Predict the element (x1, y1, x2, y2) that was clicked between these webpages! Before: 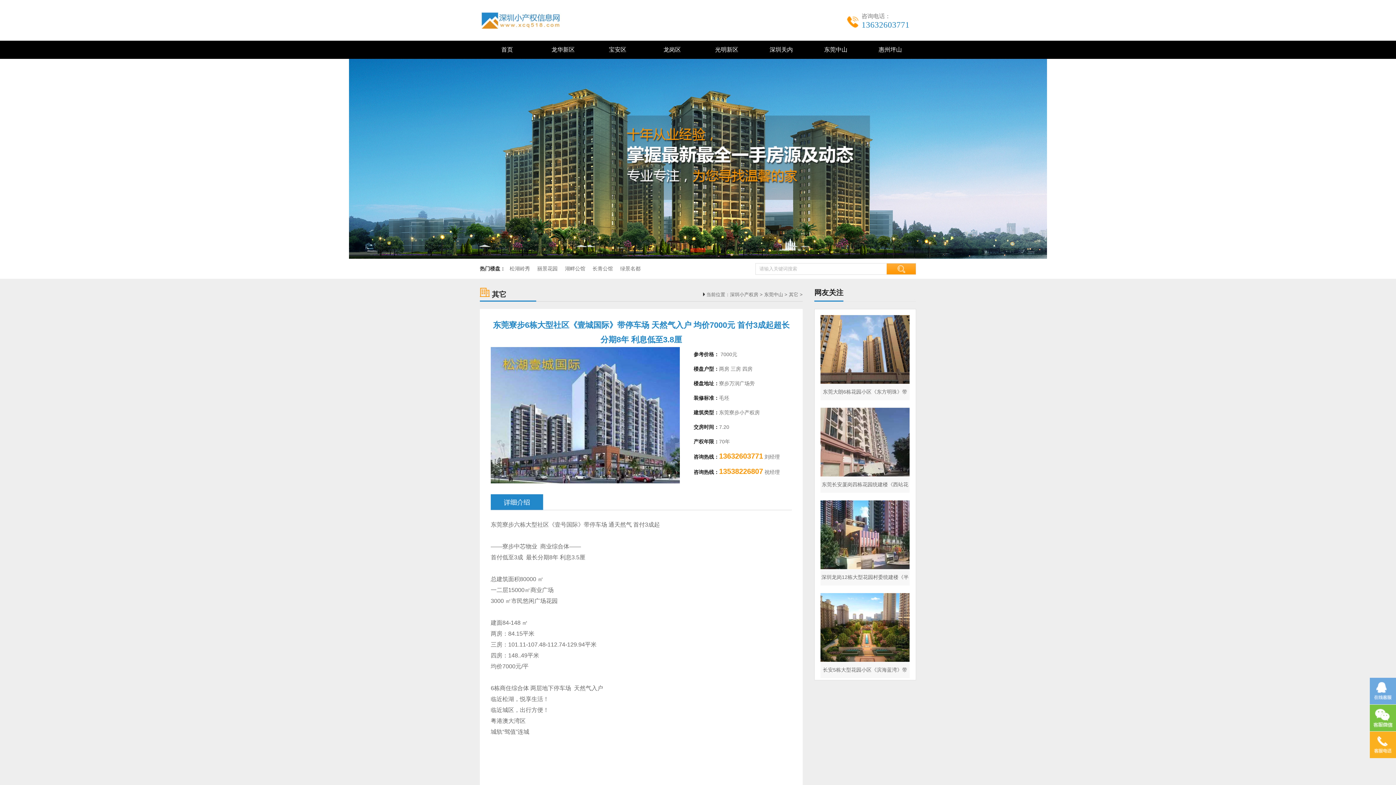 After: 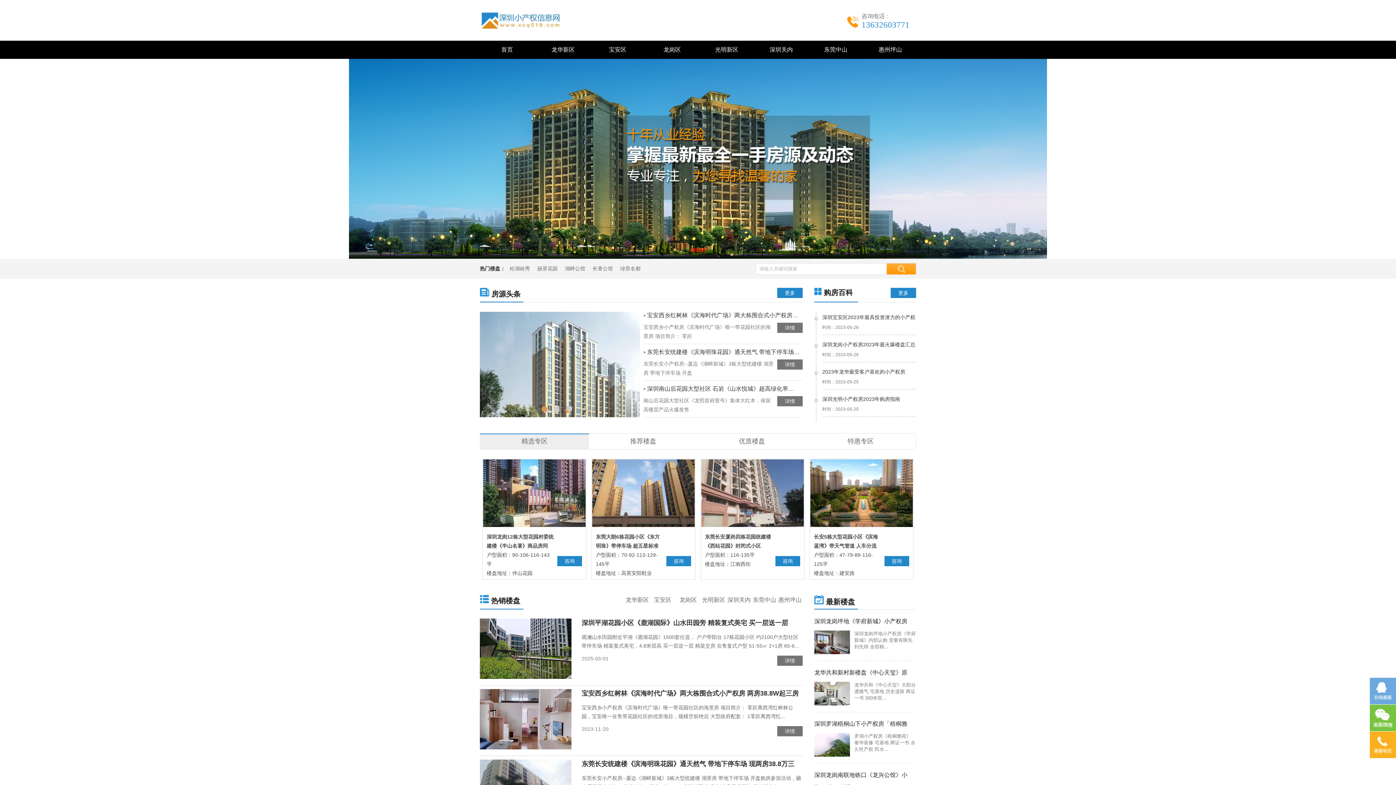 Action: bbox: (501, 46, 513, 52) label: 首页